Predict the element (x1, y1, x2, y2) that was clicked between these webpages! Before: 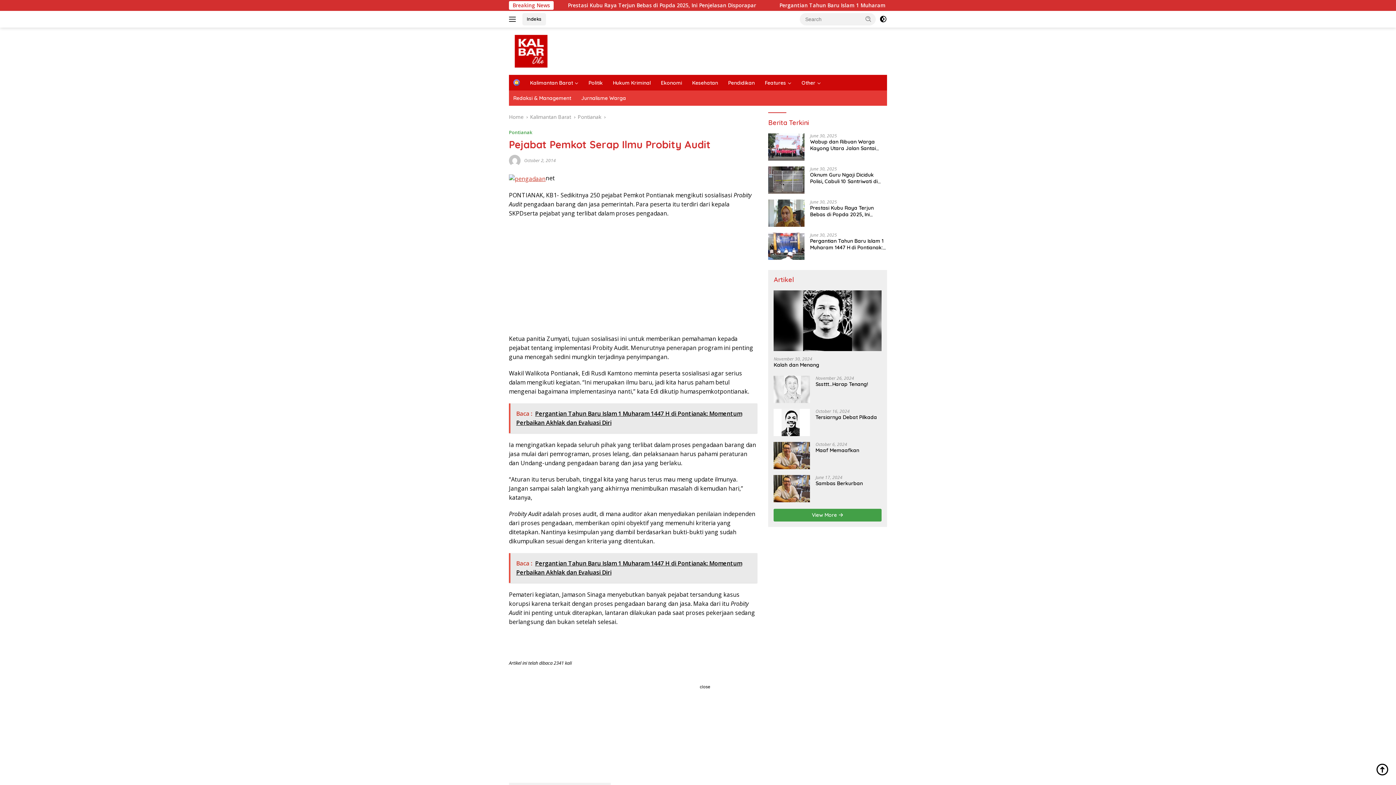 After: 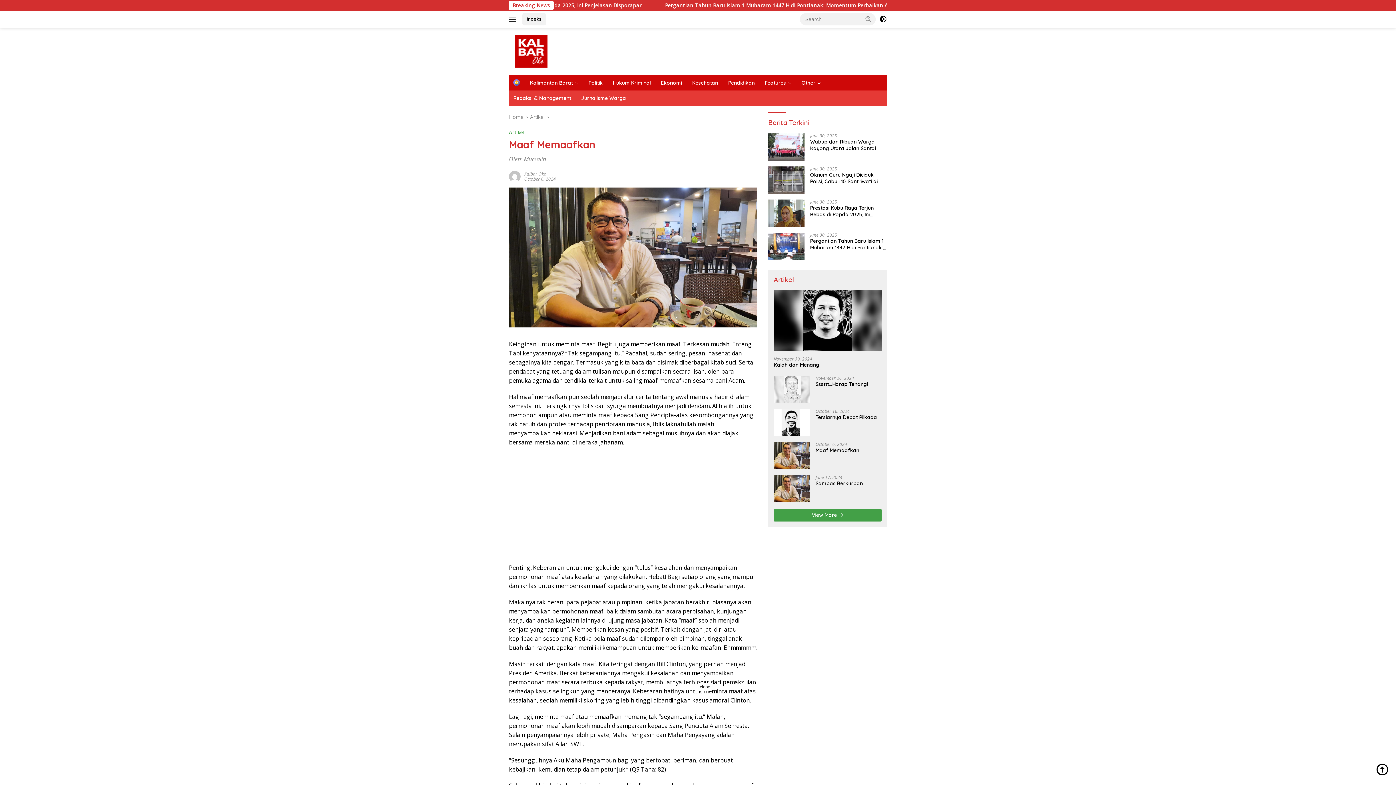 Action: bbox: (773, 442, 810, 469)